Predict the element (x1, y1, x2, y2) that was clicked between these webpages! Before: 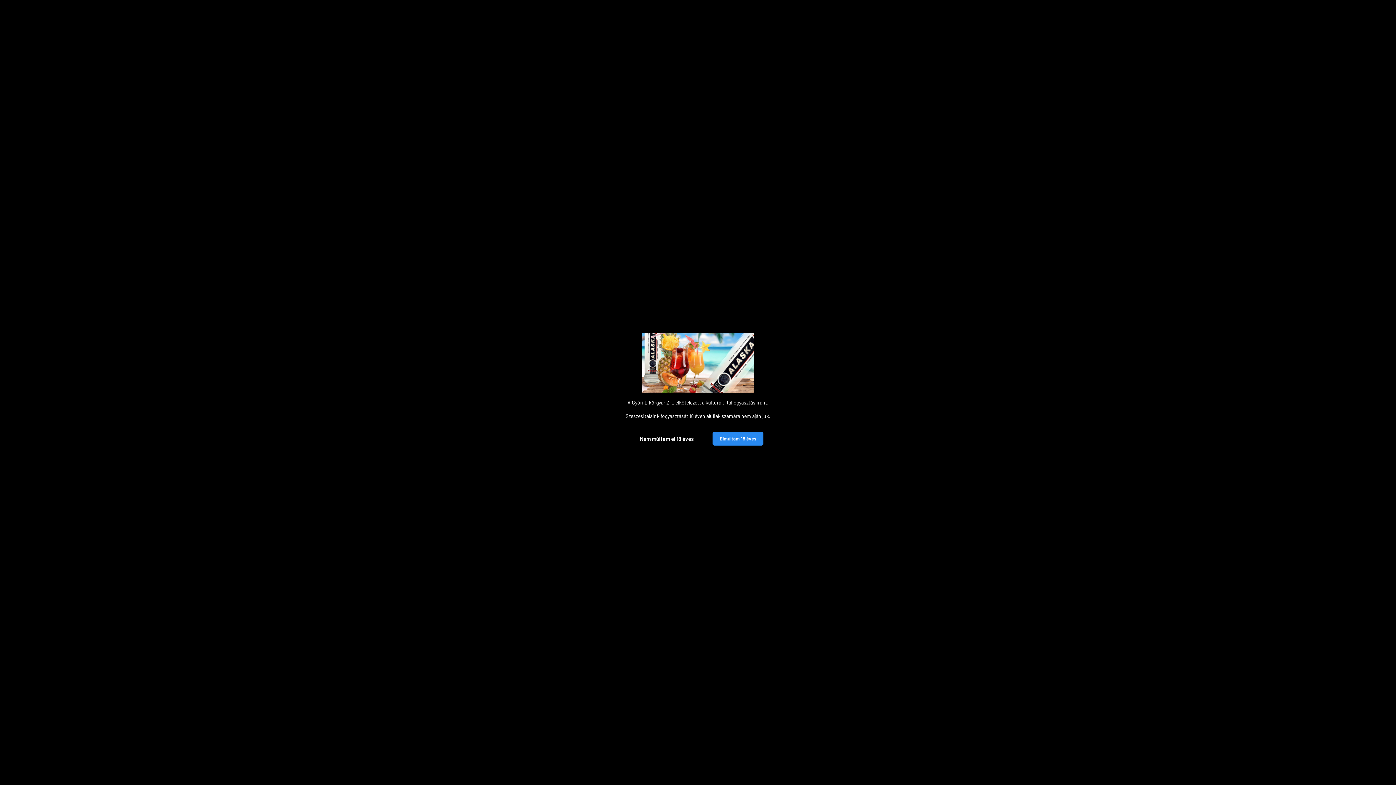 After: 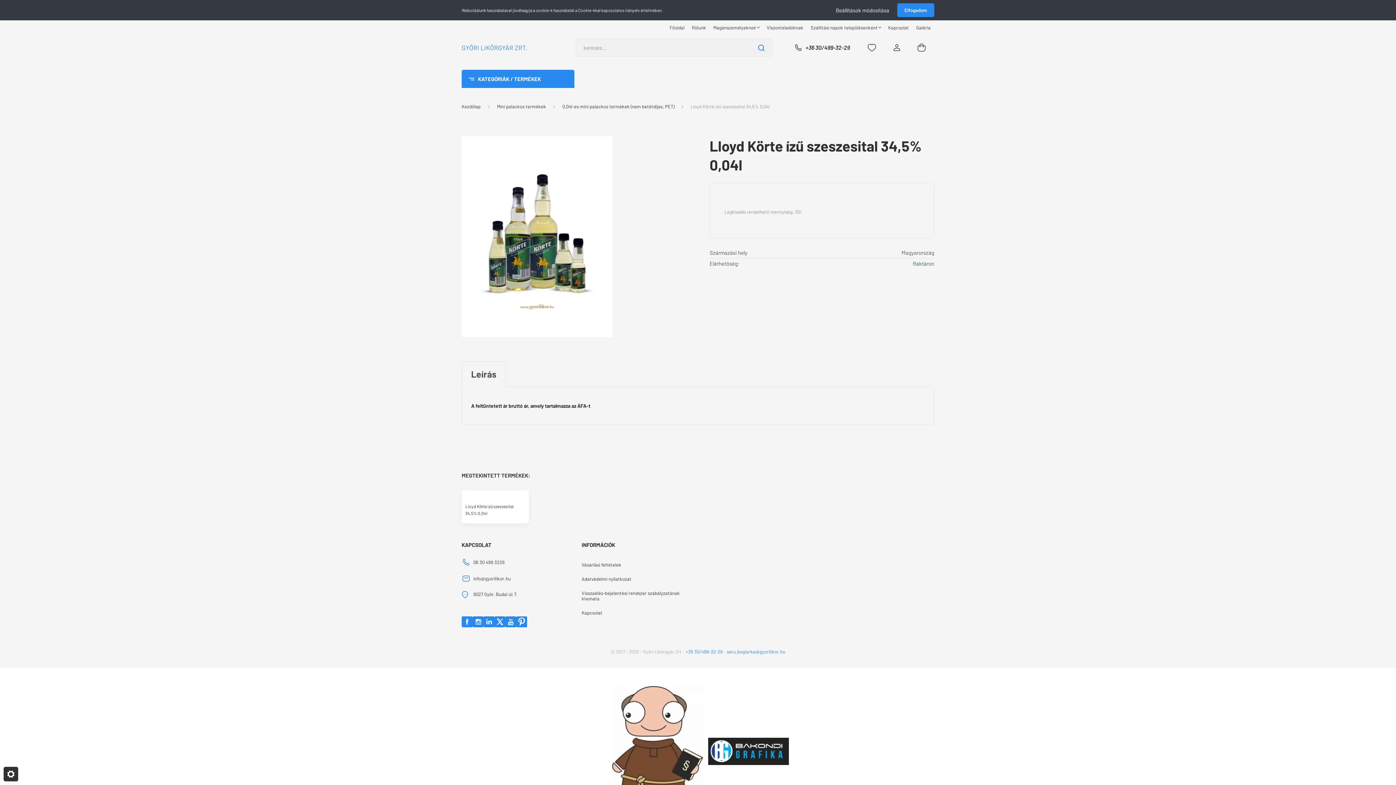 Action: bbox: (712, 432, 763, 445) label: Elmúltam 18 éves